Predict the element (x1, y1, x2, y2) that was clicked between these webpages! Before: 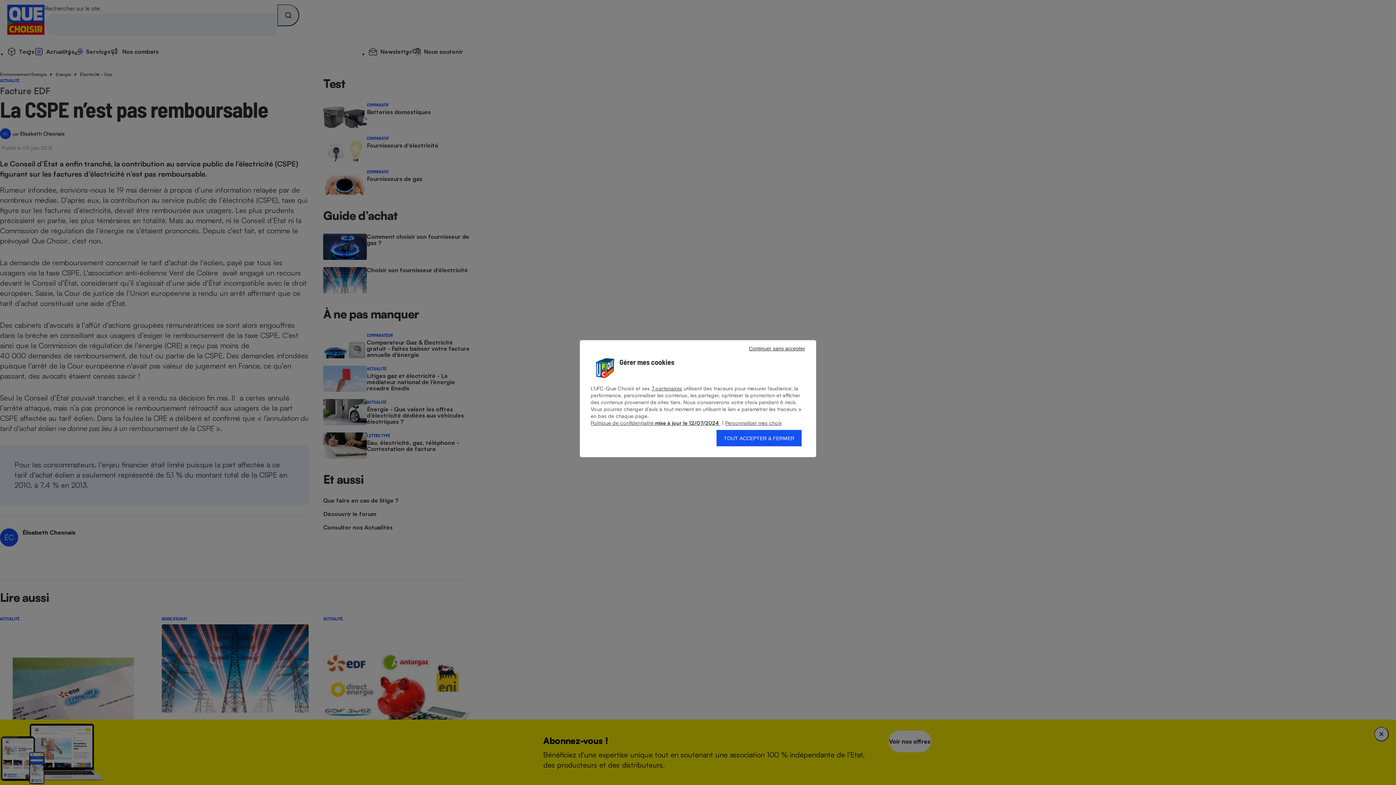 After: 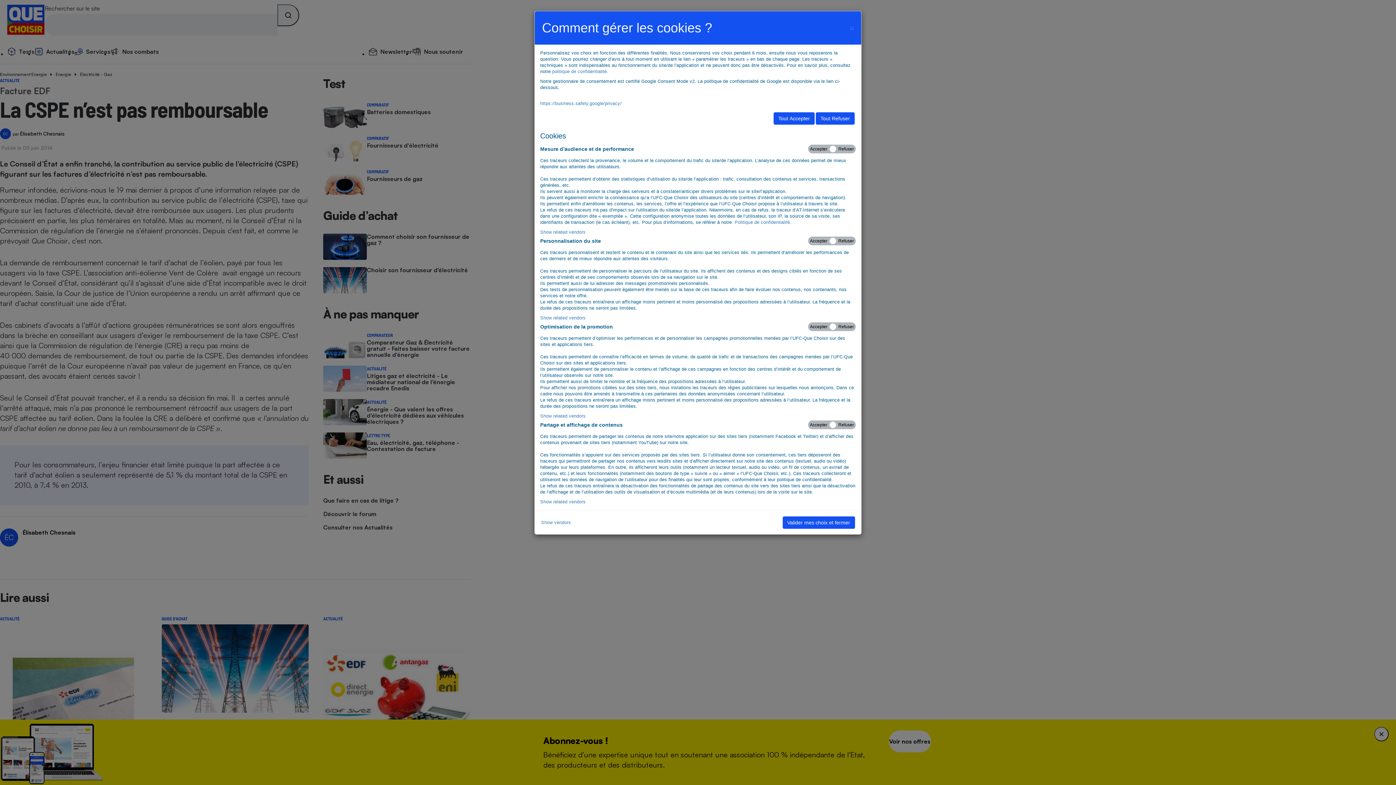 Action: label:  Personnaliser mes choix bbox: (725, 420, 781, 426)